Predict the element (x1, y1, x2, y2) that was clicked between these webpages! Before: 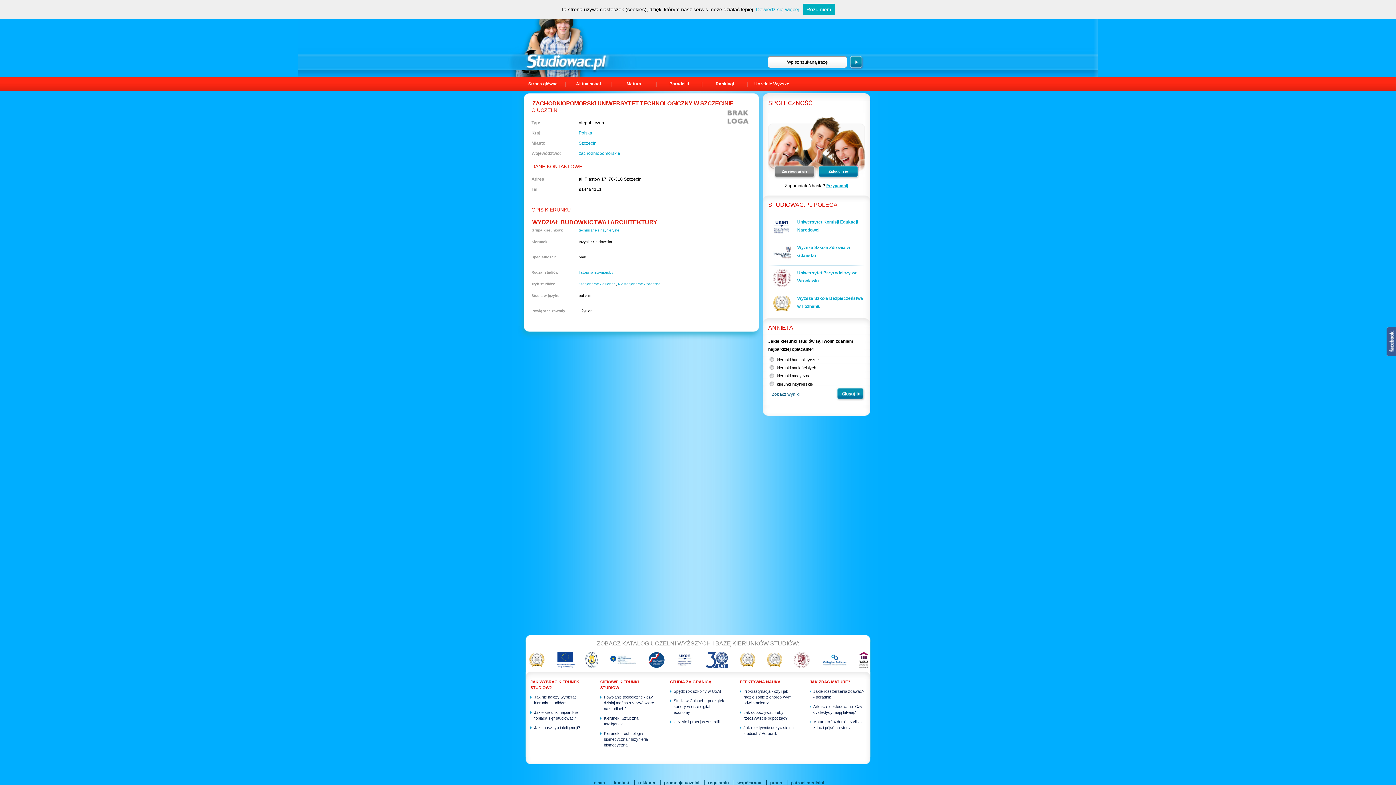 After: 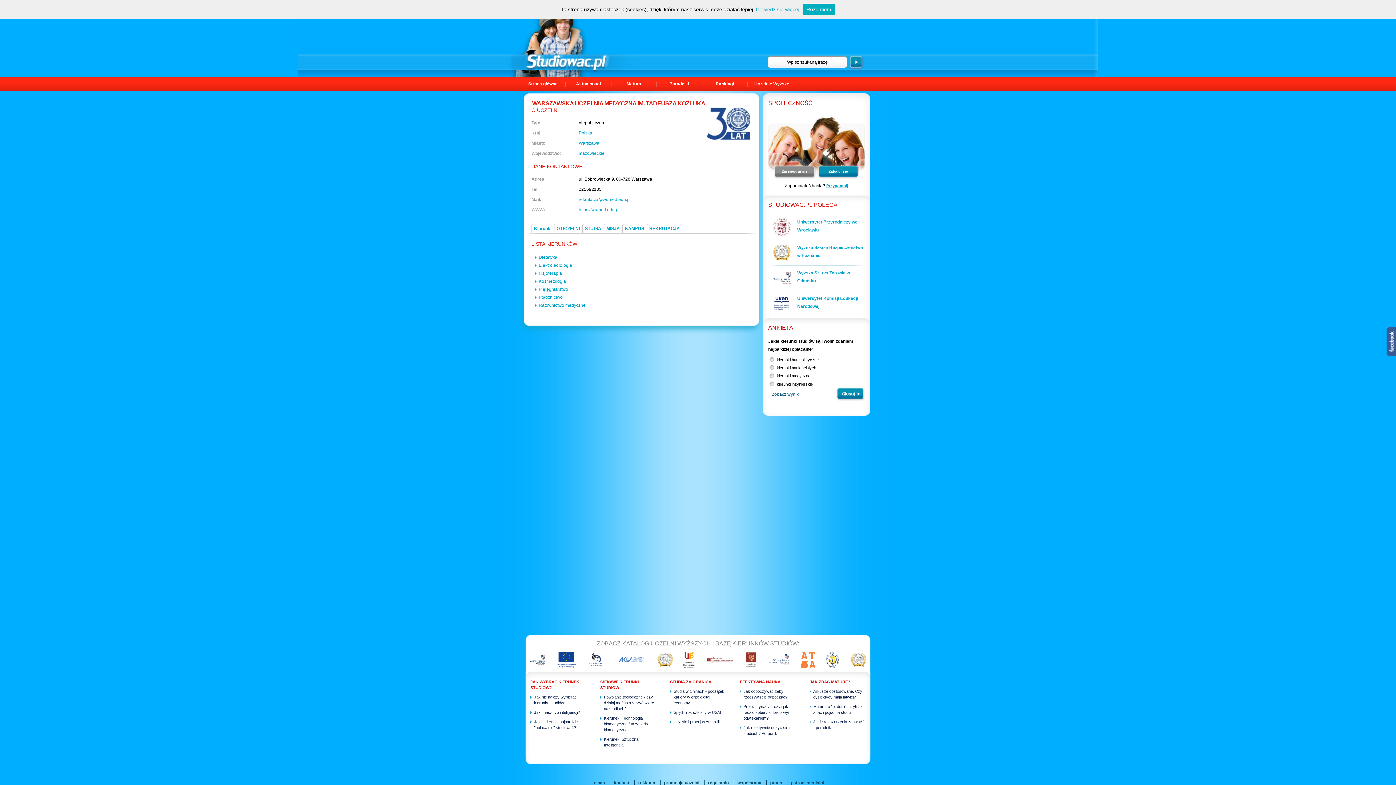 Action: bbox: (701, 652, 732, 668)